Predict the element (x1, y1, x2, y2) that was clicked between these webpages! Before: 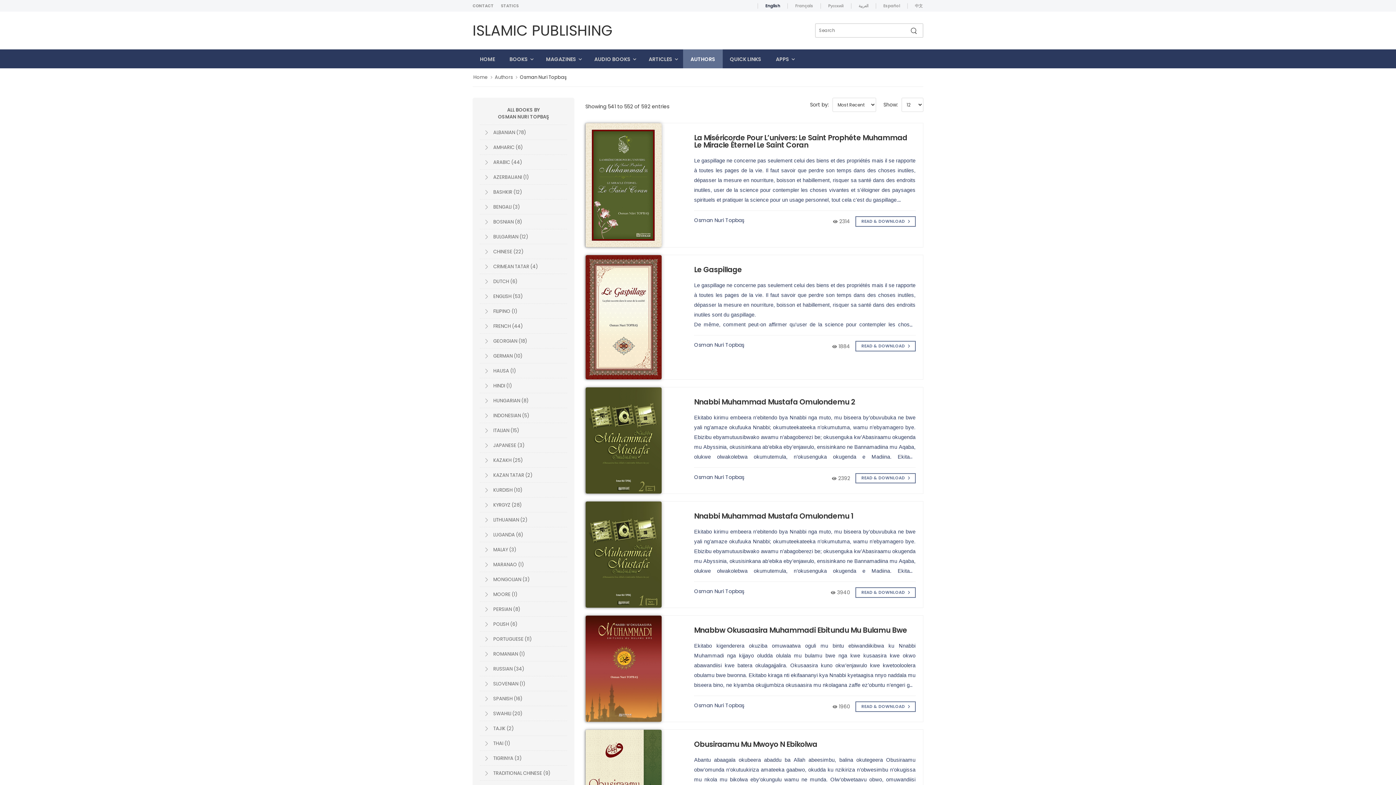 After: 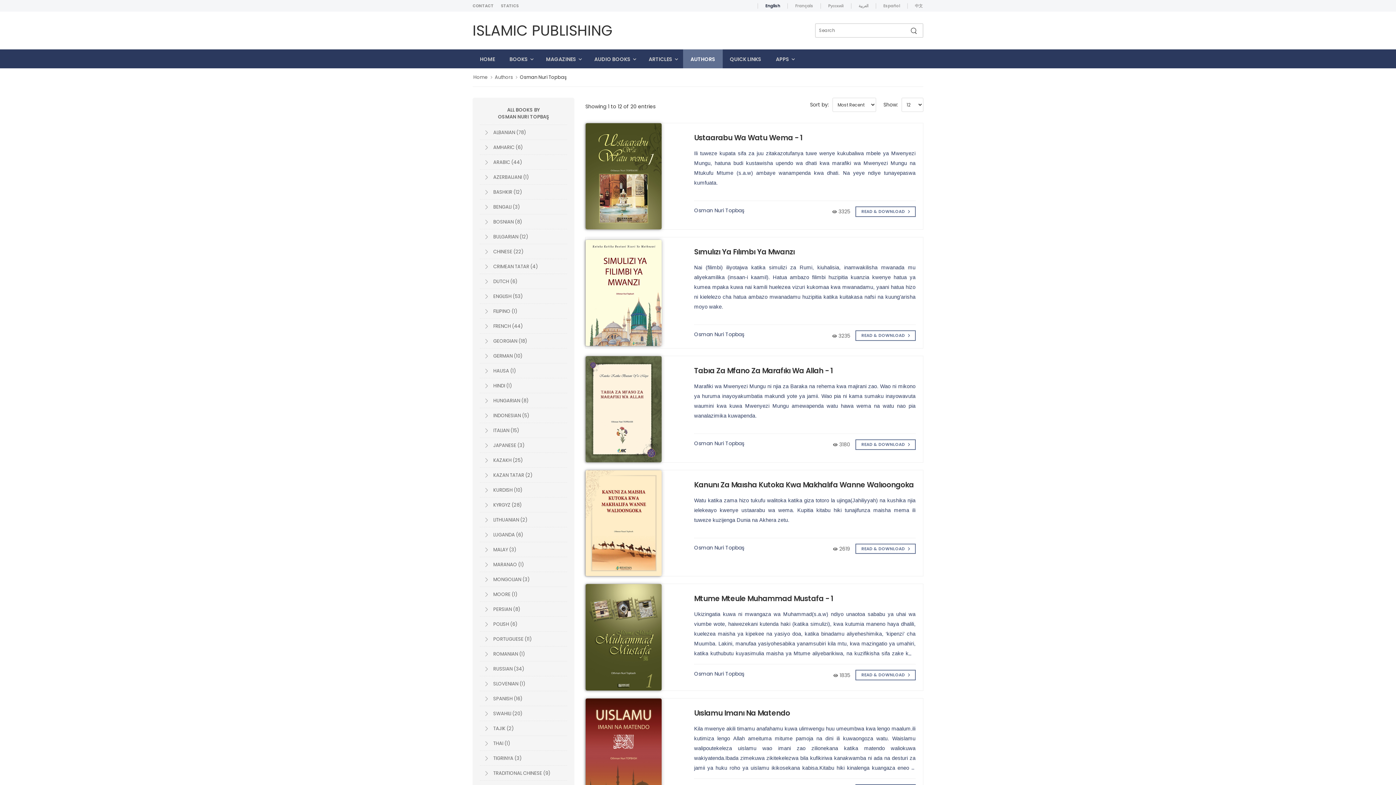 Action: label:  SWAHILI (20) bbox: (480, 706, 567, 721)